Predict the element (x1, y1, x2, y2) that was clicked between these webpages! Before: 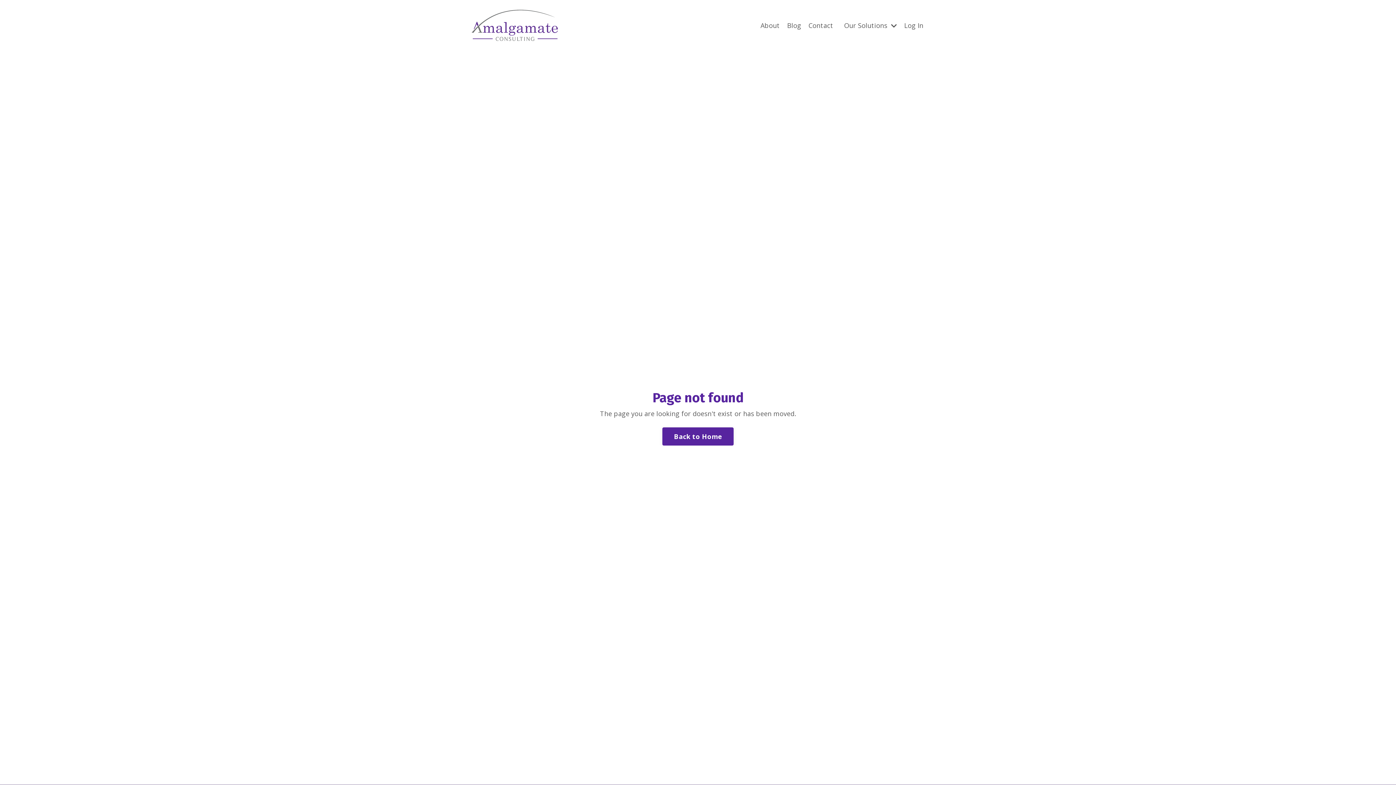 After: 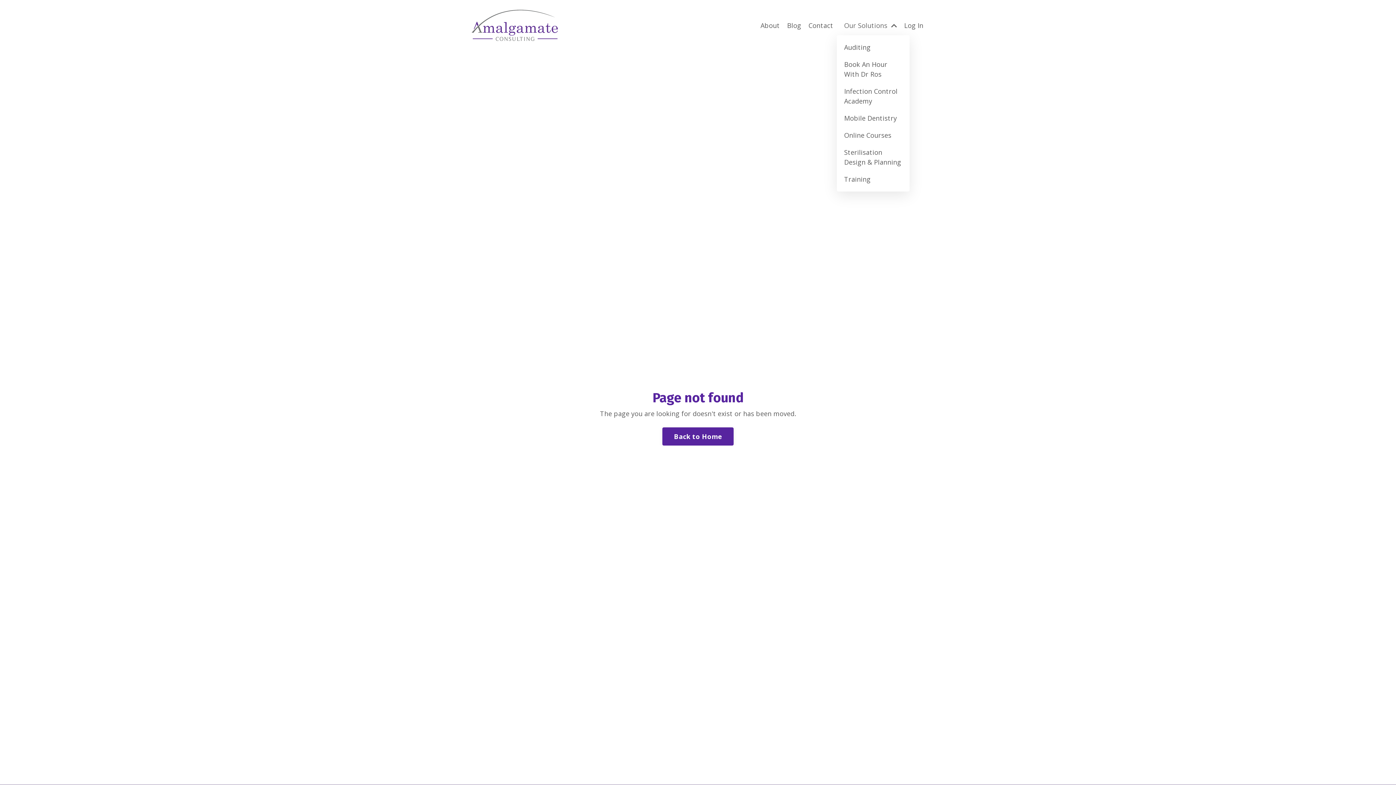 Action: bbox: (844, 20, 897, 30) label: Our Solutions 